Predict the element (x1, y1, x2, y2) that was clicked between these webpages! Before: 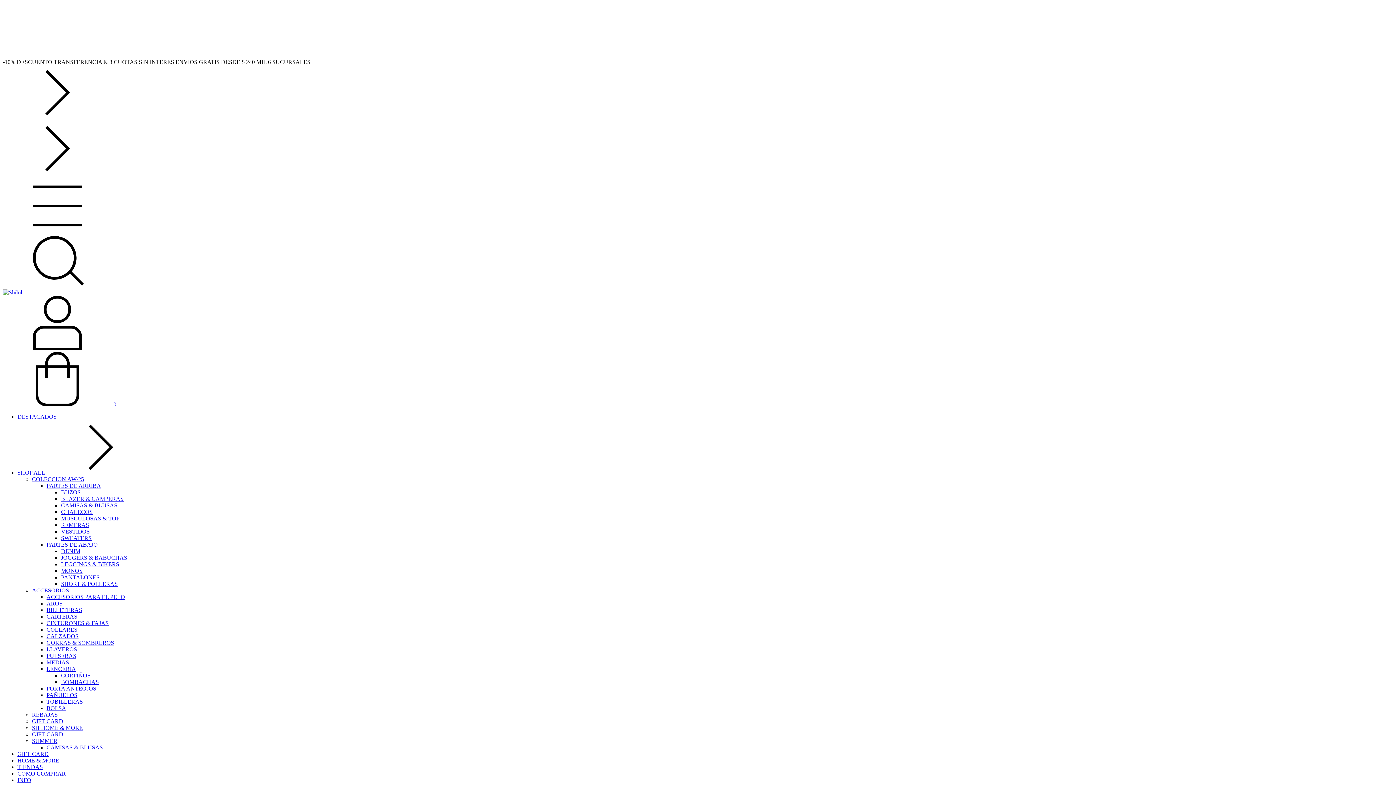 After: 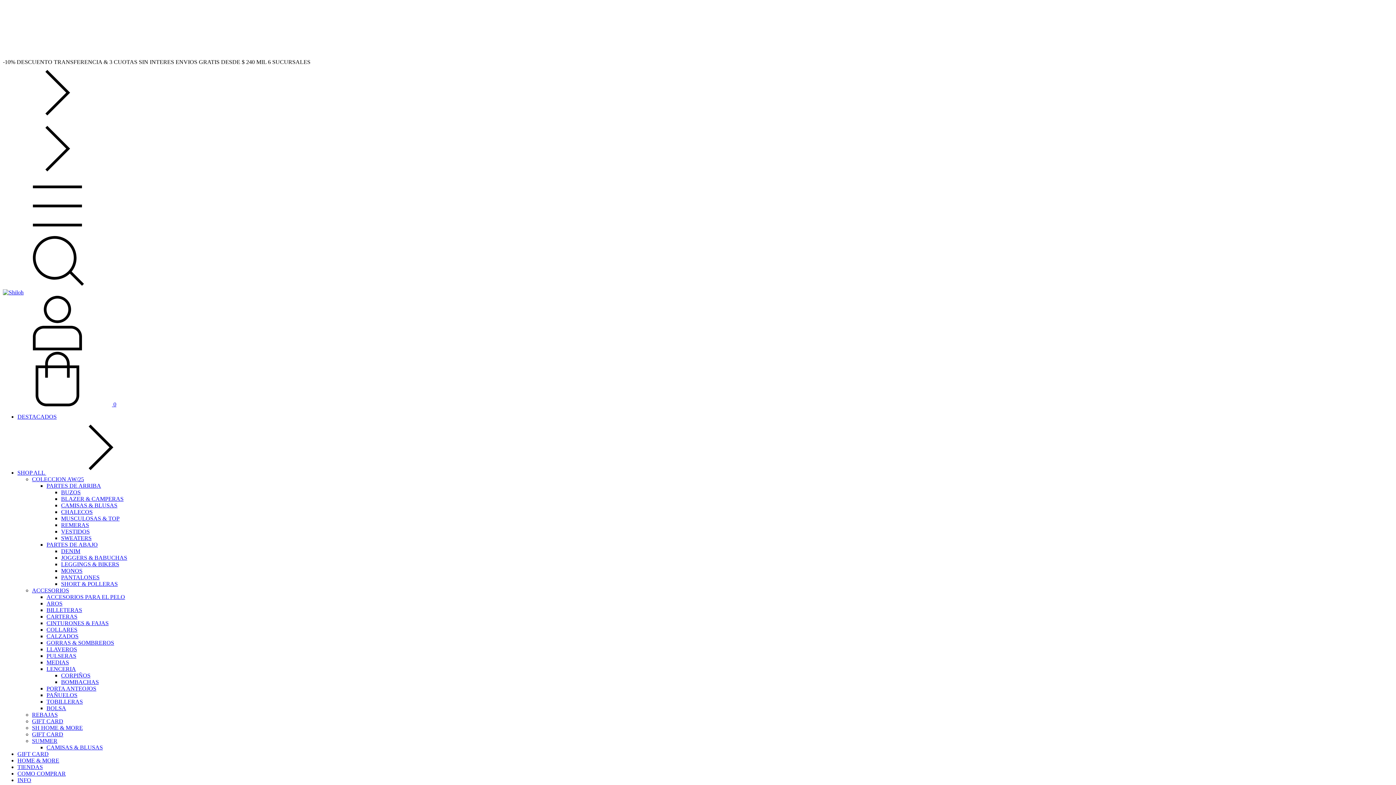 Action: label: ACCESORIOS bbox: (32, 587, 69, 593)